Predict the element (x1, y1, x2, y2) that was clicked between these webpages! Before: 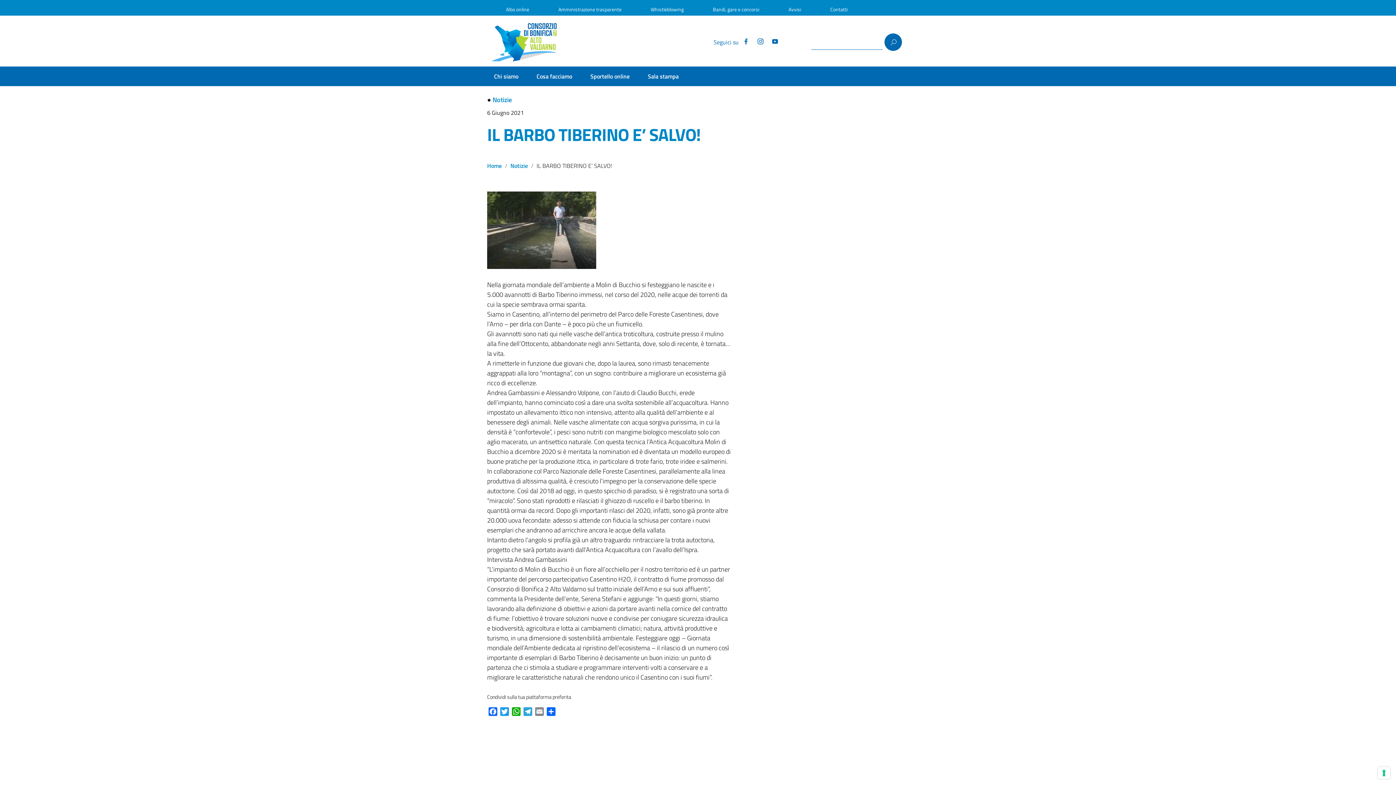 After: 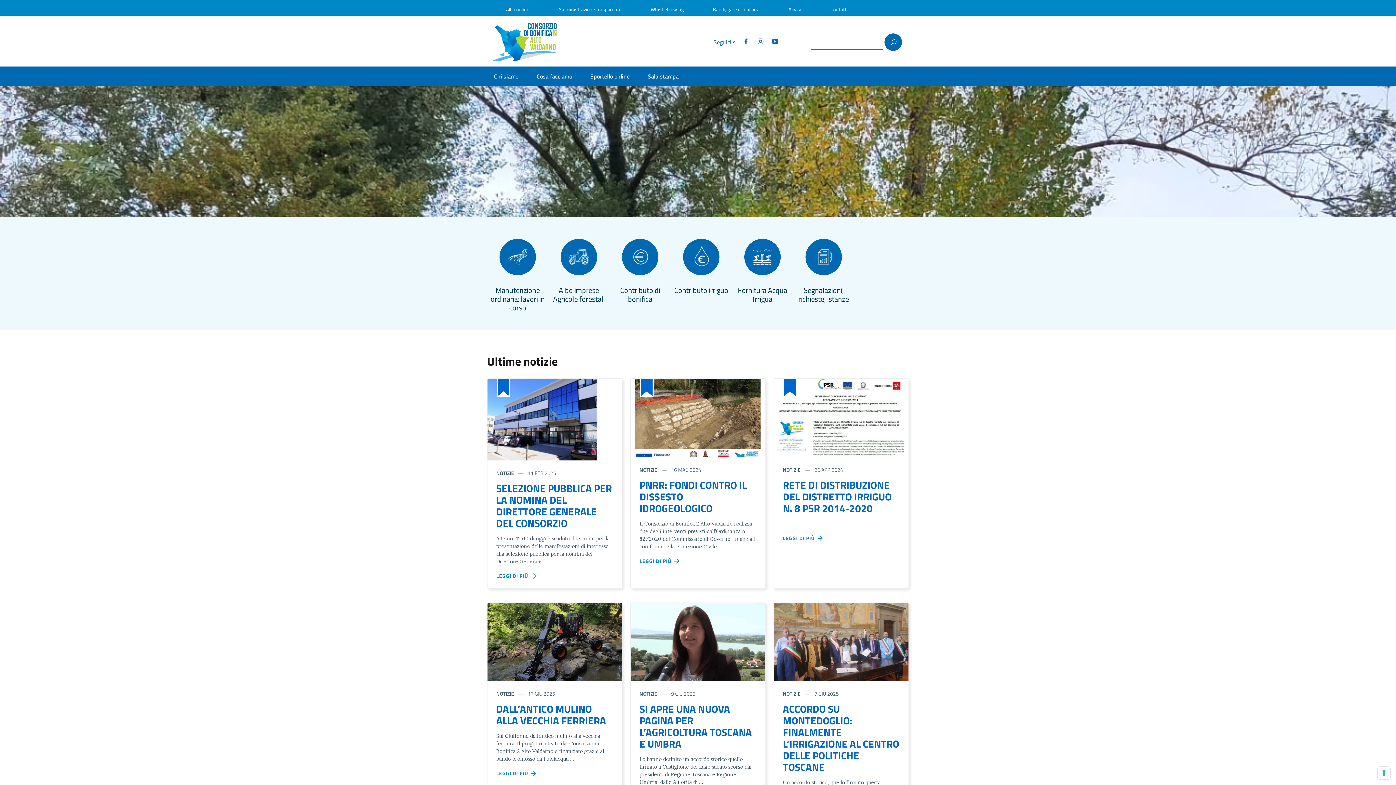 Action: bbox: (491, 22, 562, 61)